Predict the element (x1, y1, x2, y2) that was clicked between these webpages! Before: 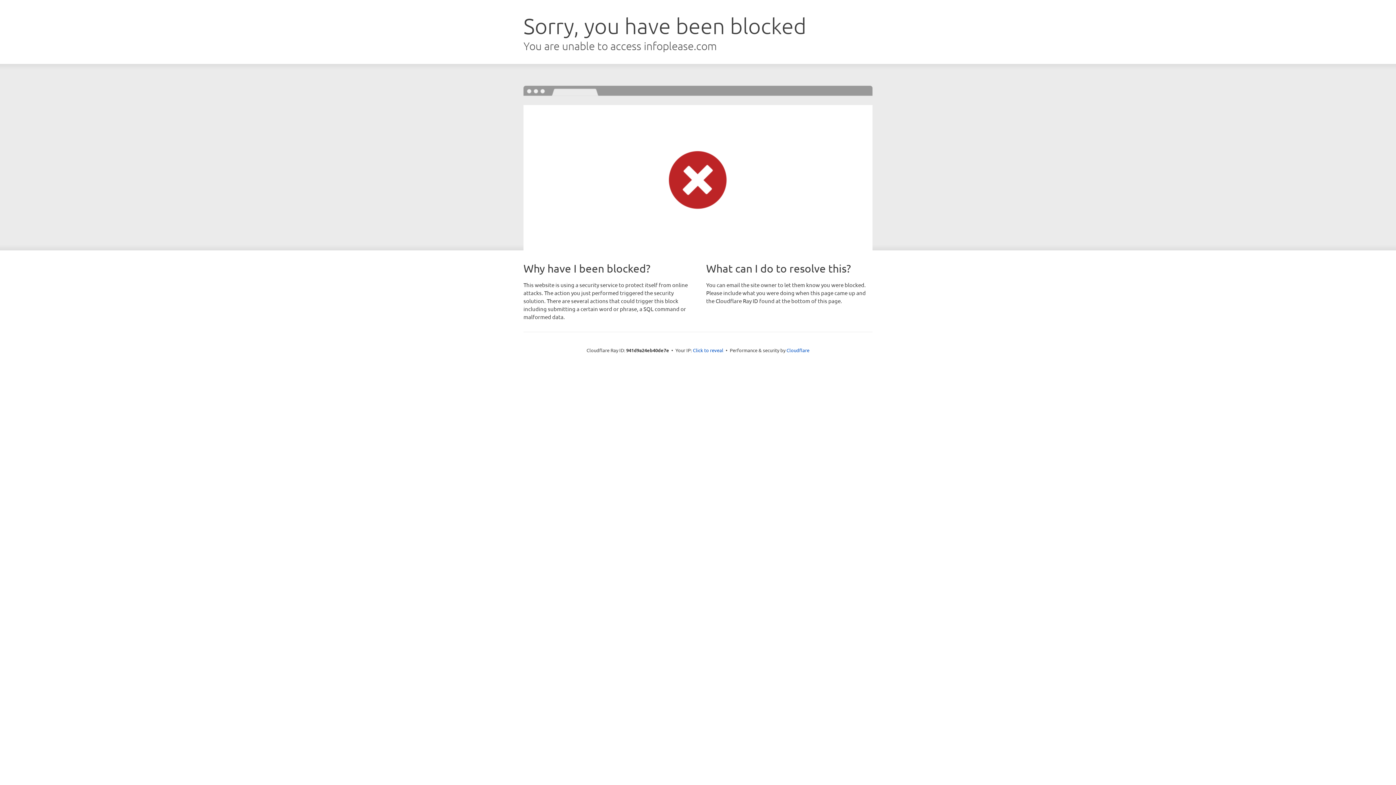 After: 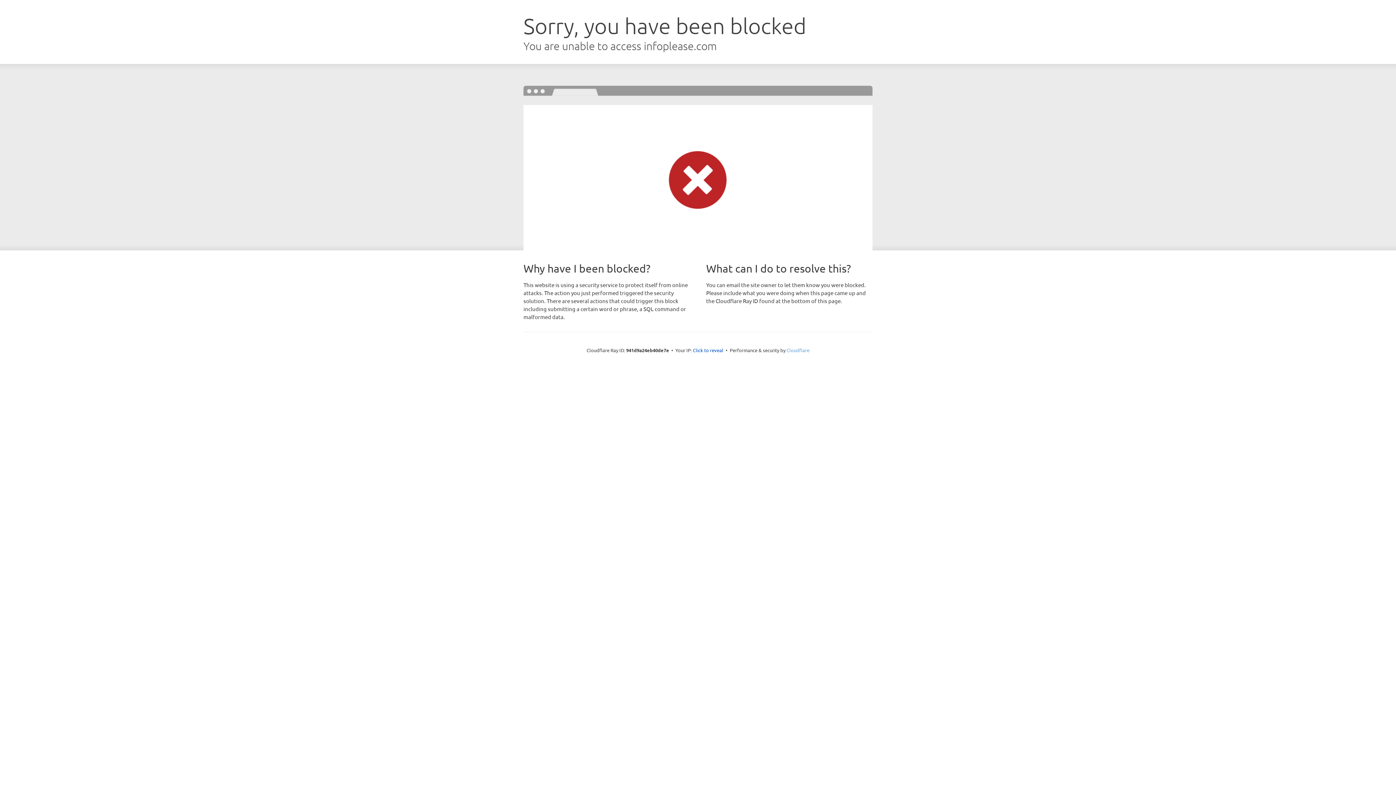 Action: label: Cloudflare bbox: (786, 347, 809, 353)